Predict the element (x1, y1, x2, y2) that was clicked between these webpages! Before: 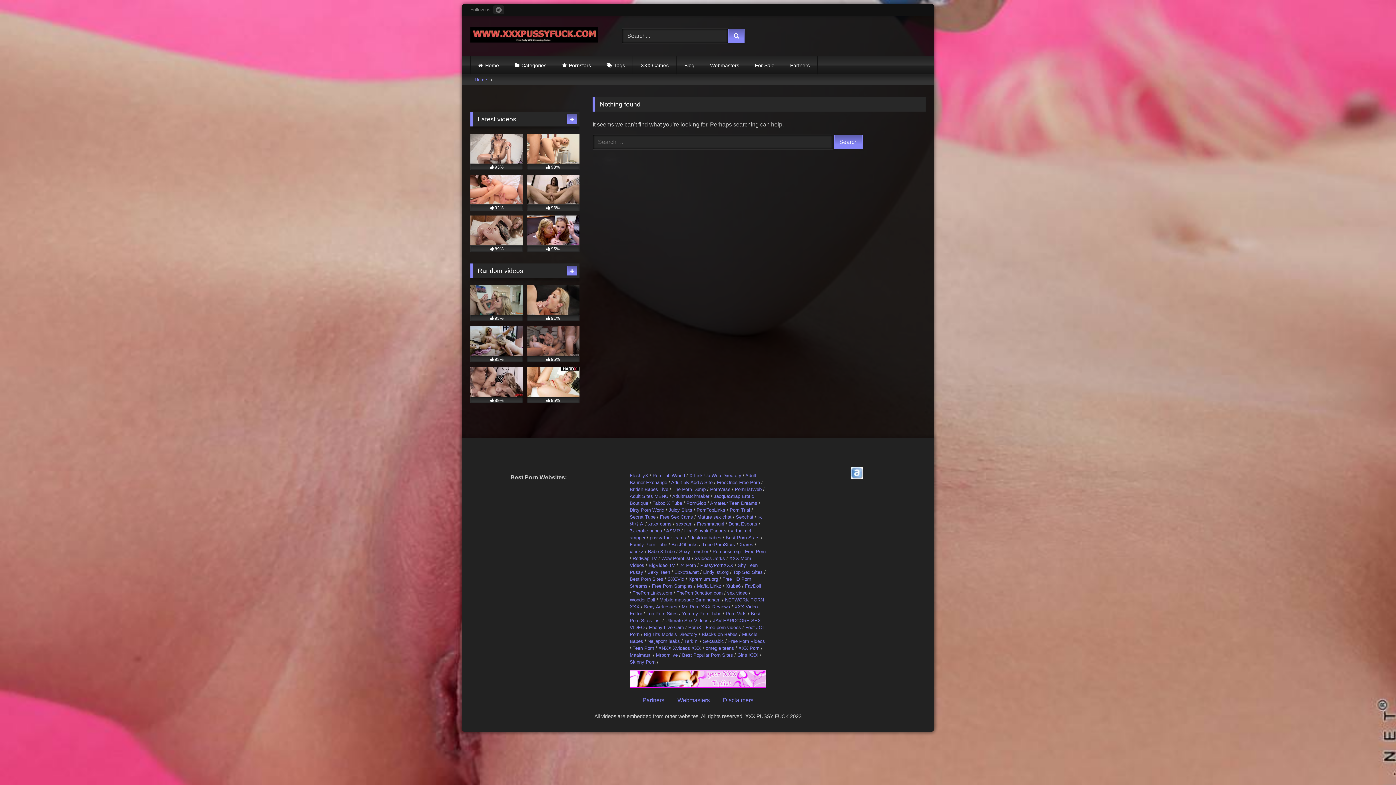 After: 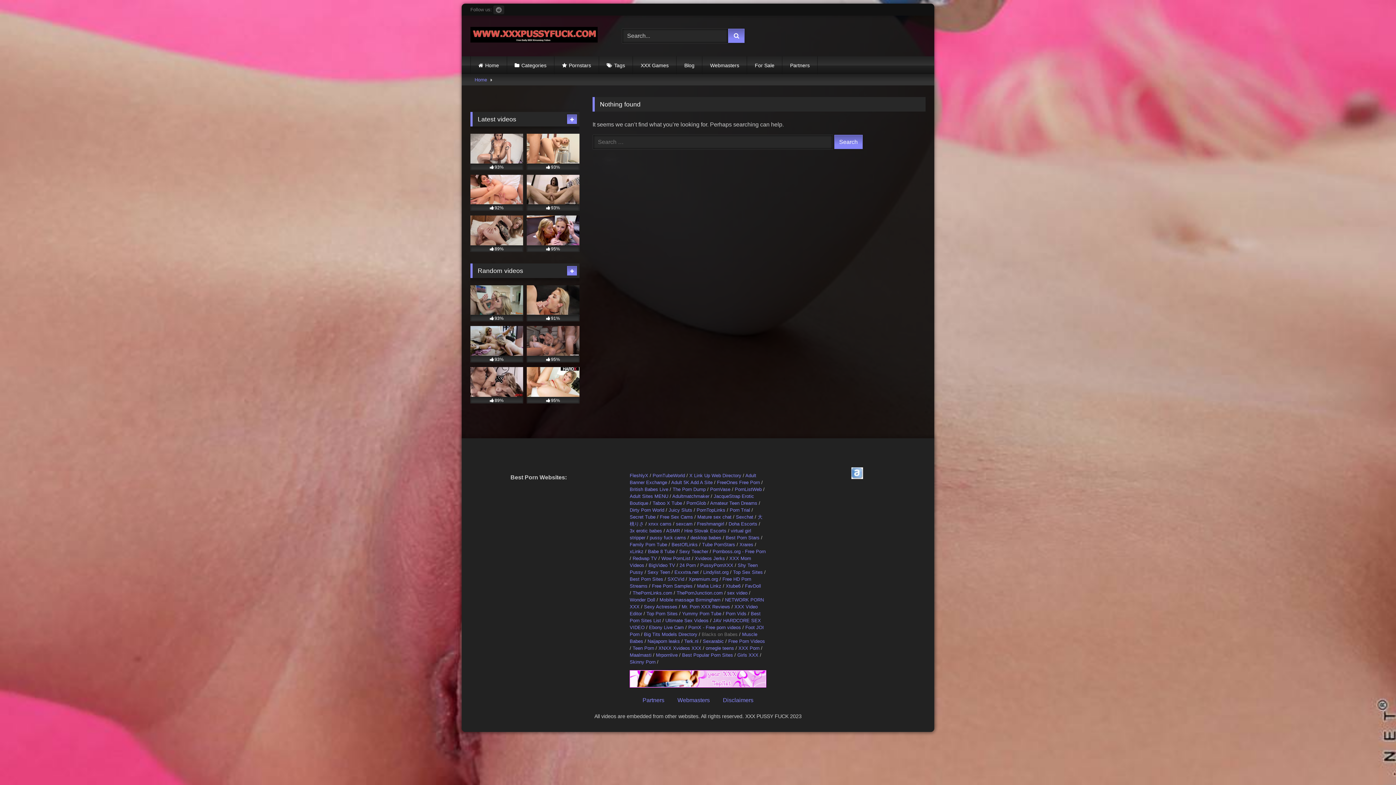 Action: bbox: (701, 631, 737, 637) label: Blacks on Babes